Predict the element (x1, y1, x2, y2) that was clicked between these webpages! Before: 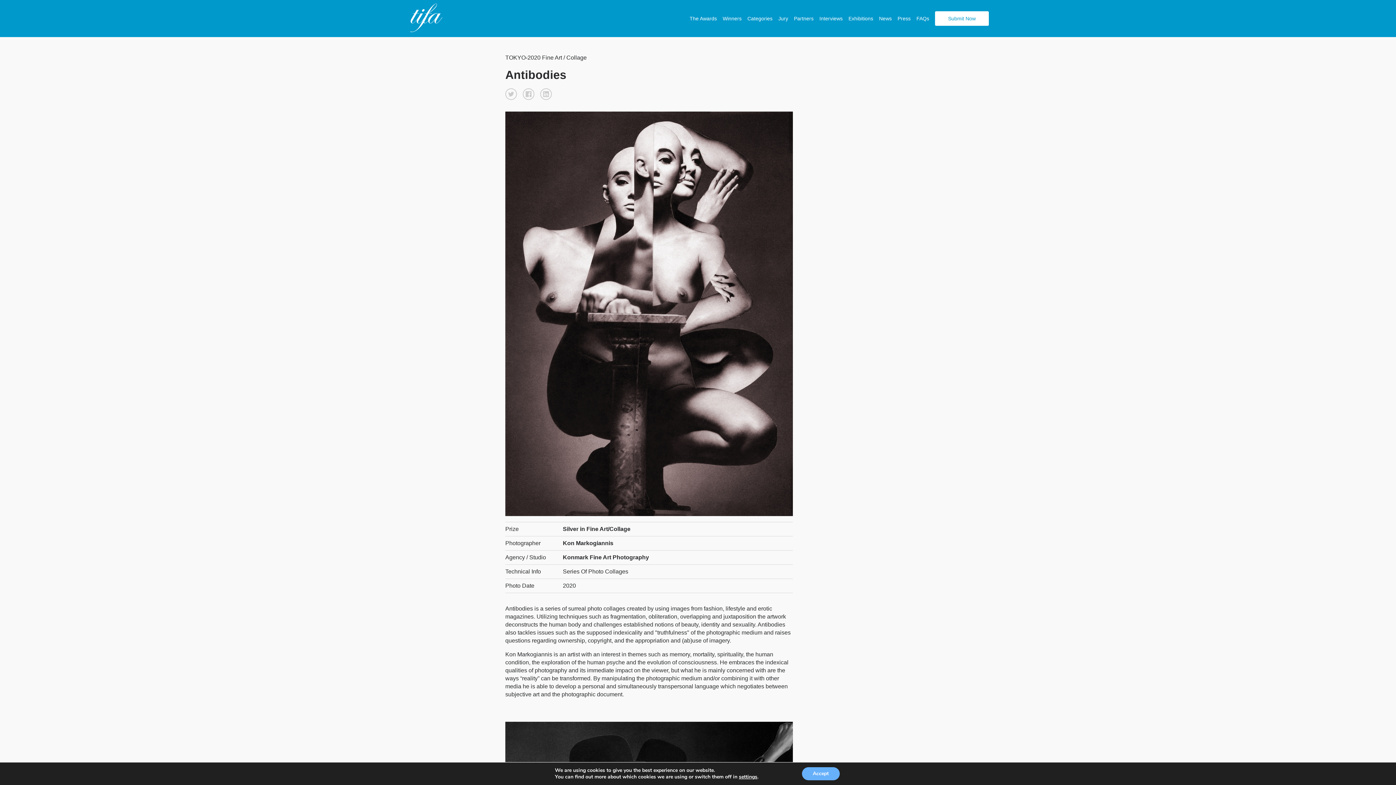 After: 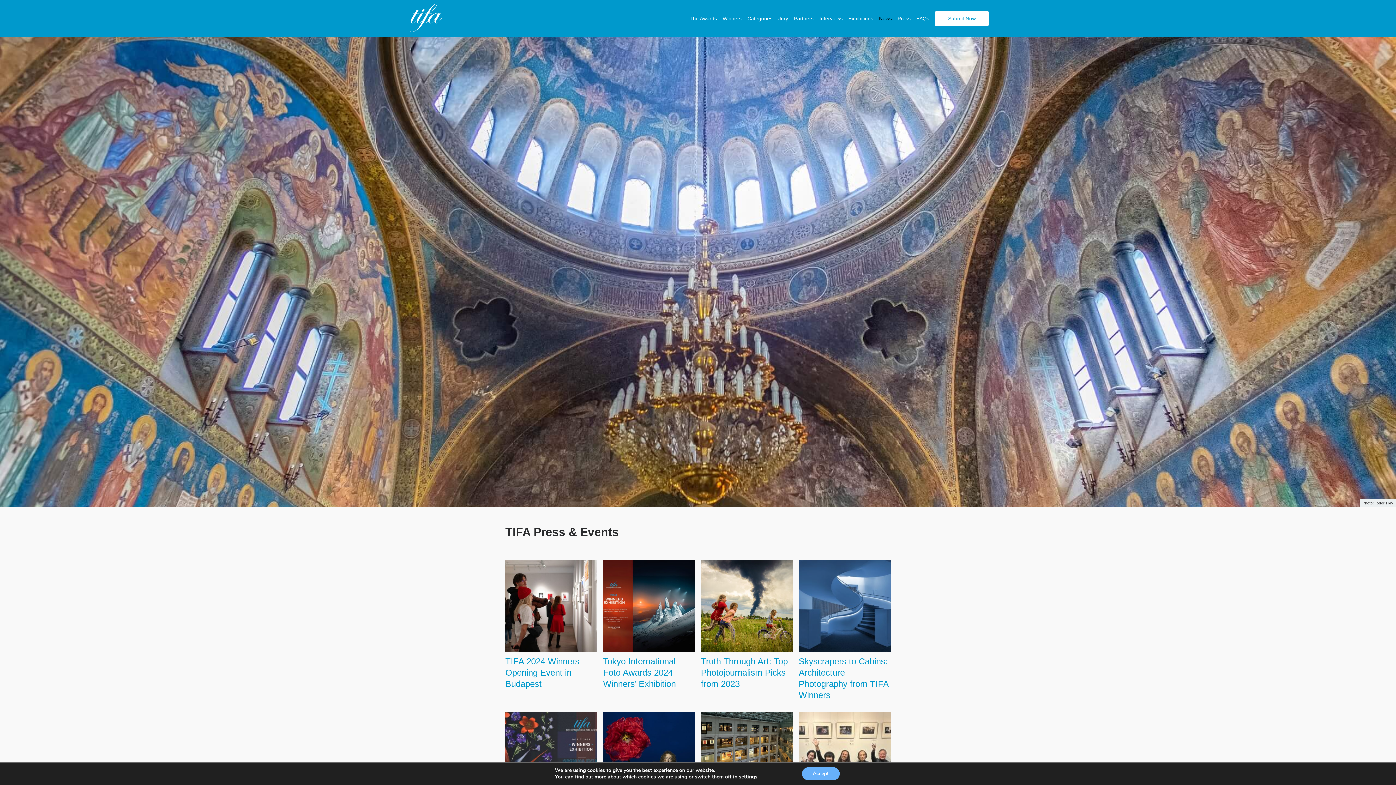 Action: bbox: (879, 15, 892, 21) label: News